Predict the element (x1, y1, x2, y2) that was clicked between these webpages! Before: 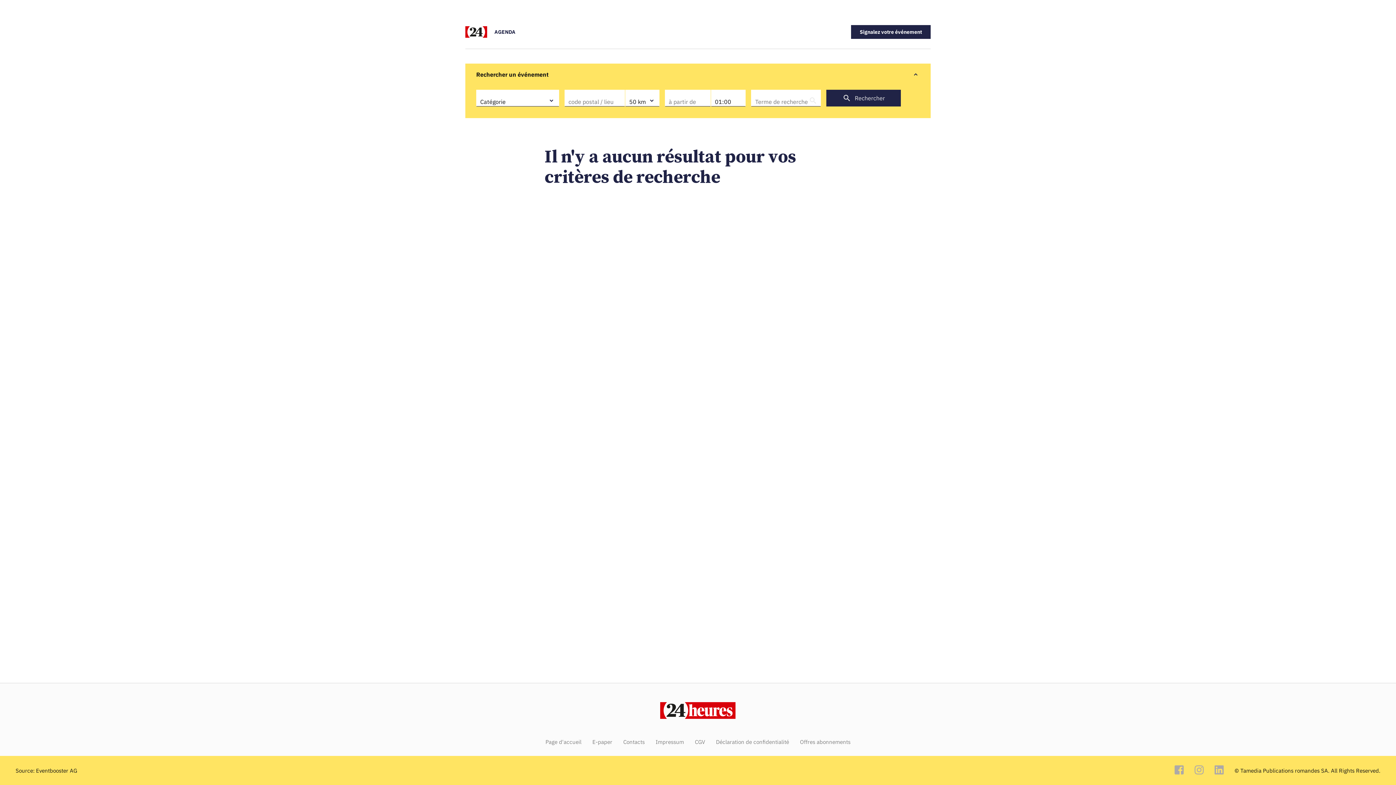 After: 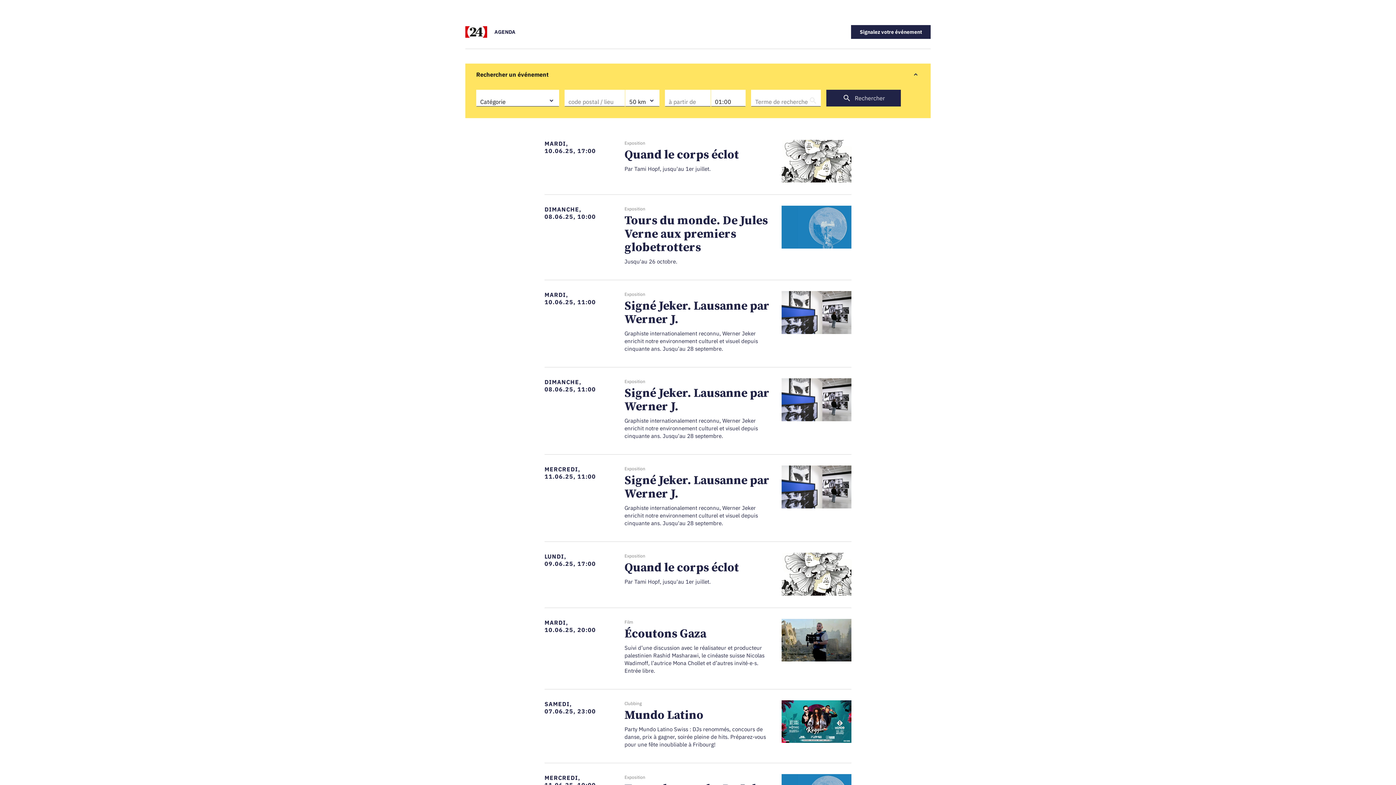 Action: bbox: (826, 89, 901, 106) label: Rechercher